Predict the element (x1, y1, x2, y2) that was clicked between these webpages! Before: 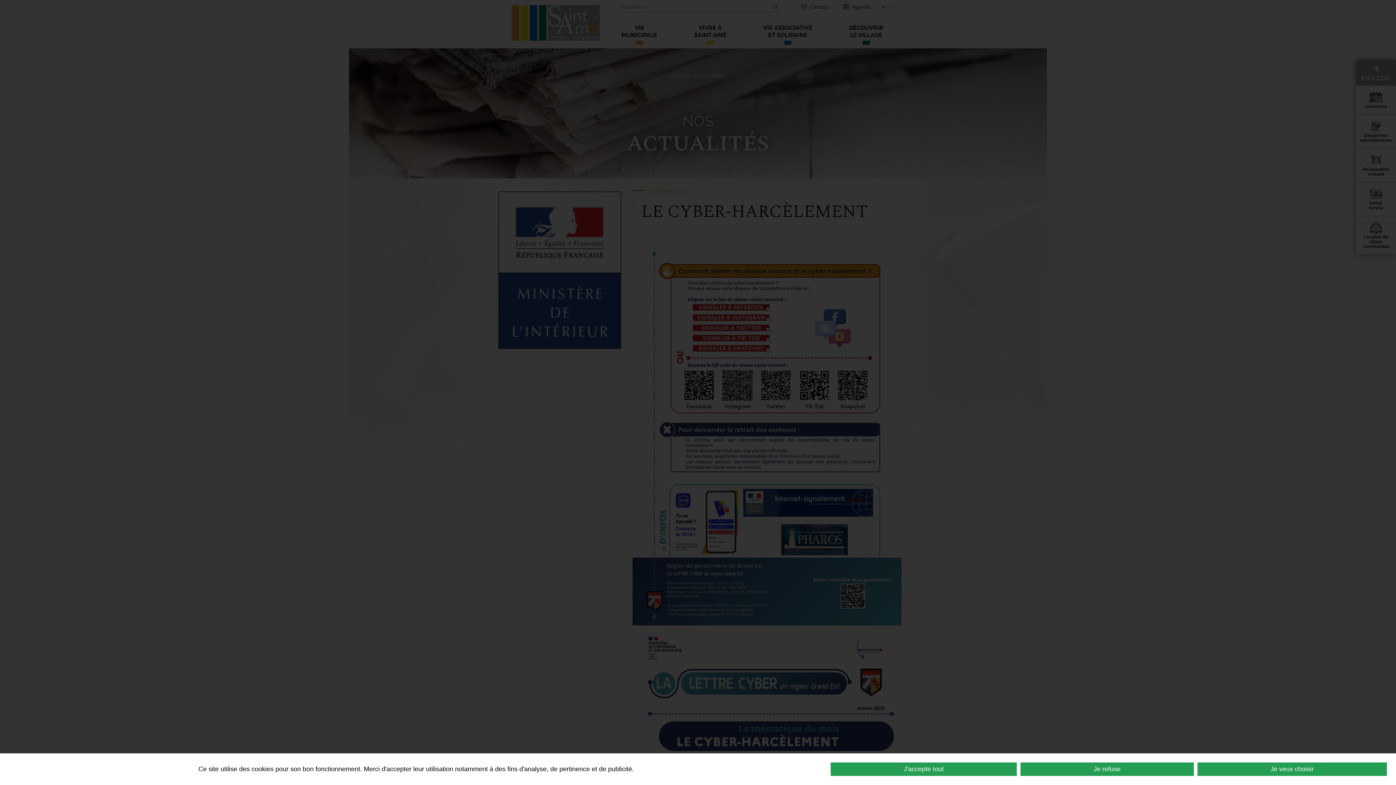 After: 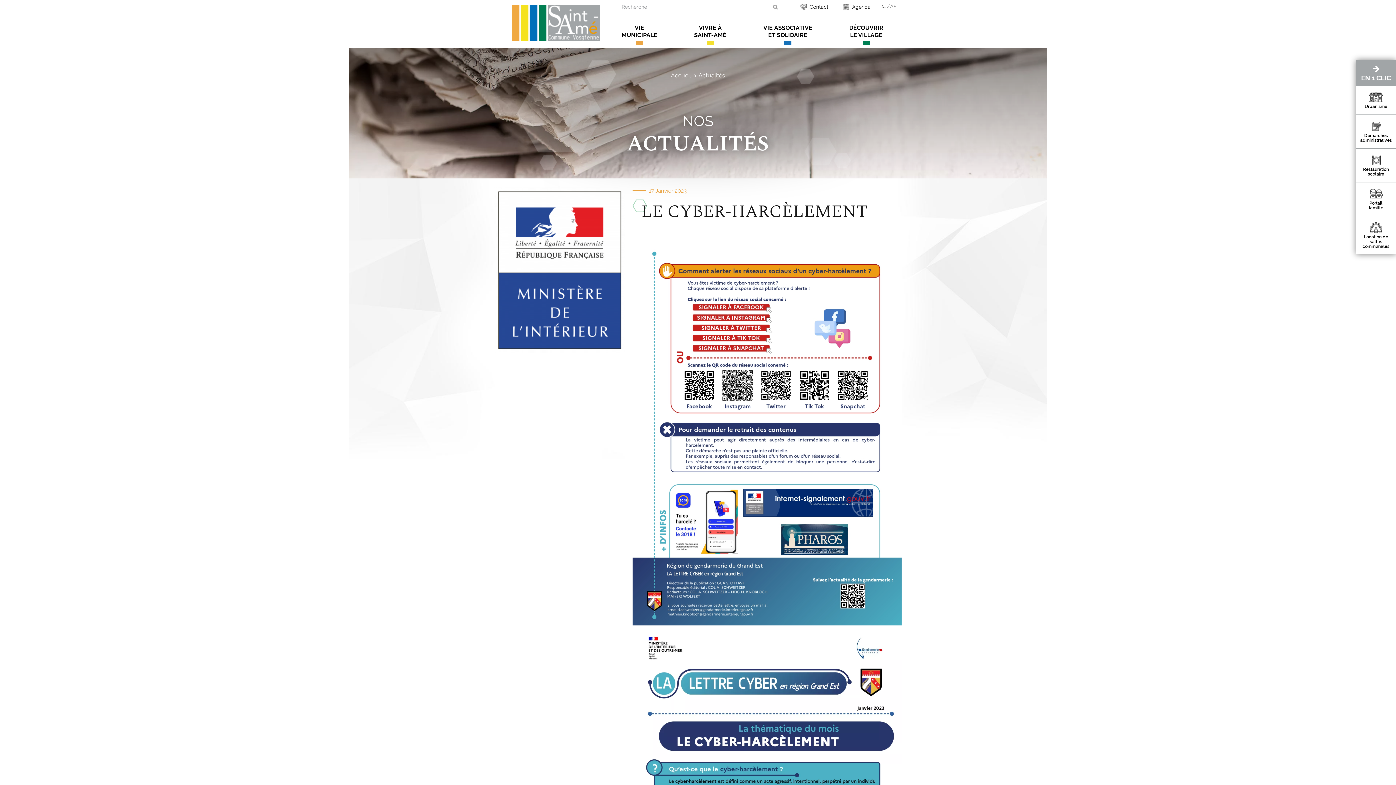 Action: label: Je refuse bbox: (1020, 762, 1194, 776)